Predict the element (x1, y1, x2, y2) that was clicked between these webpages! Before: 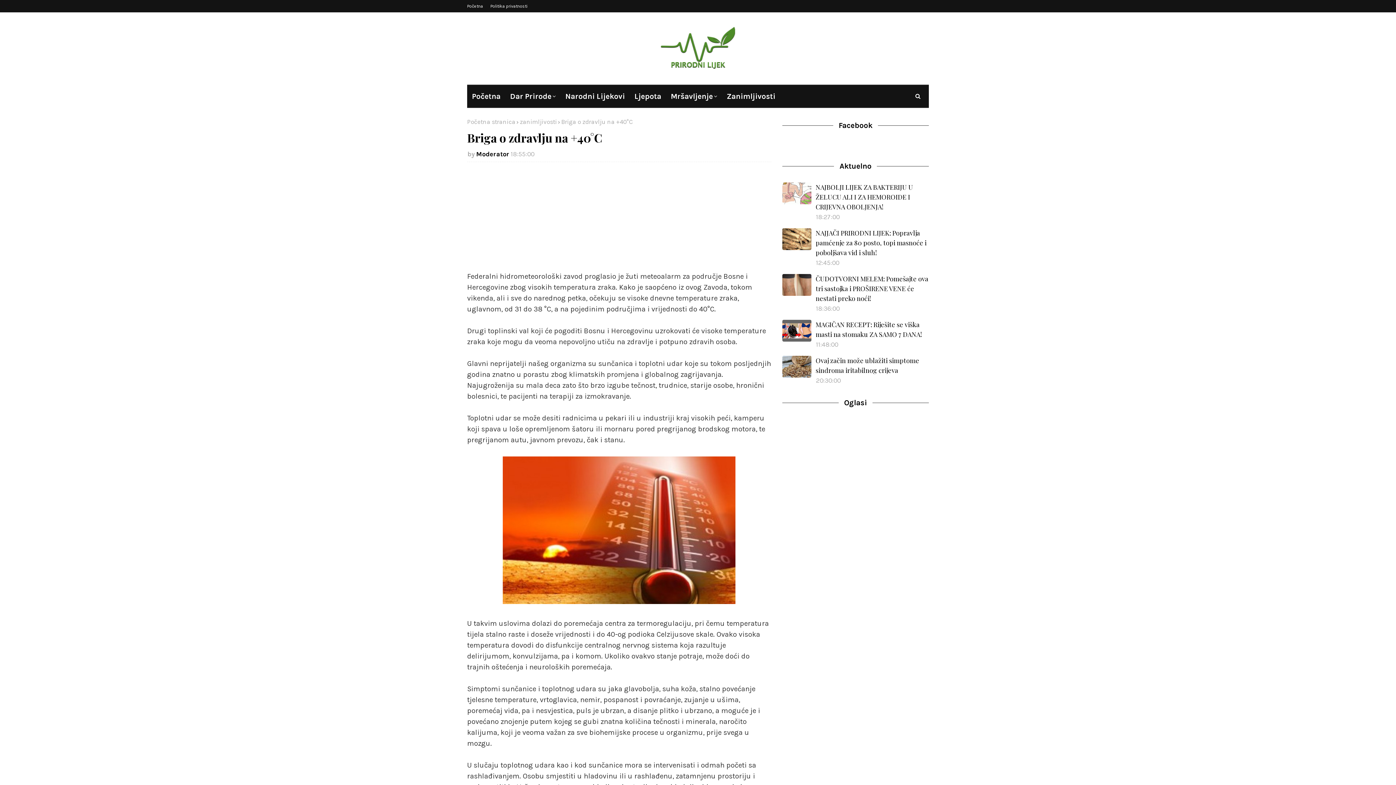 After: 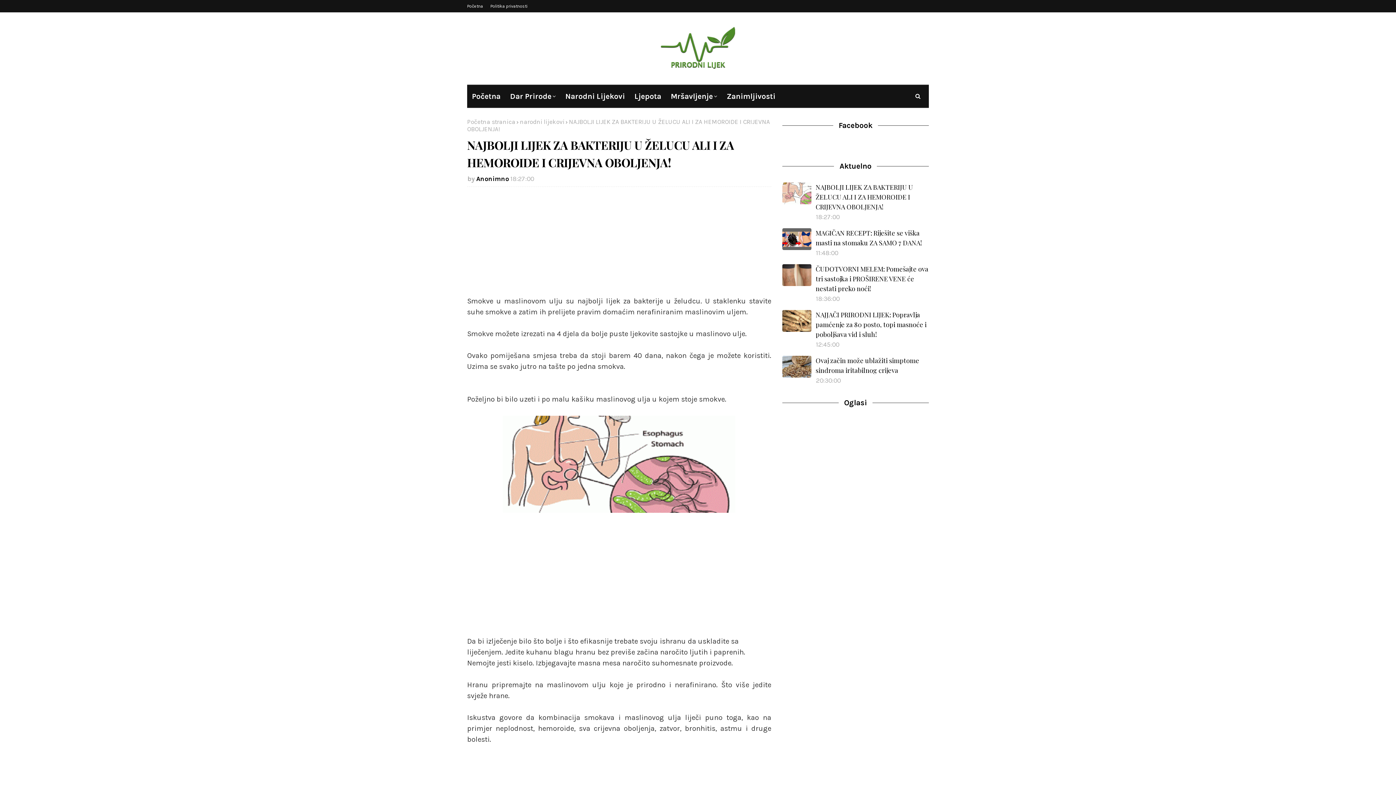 Action: bbox: (782, 182, 811, 204)